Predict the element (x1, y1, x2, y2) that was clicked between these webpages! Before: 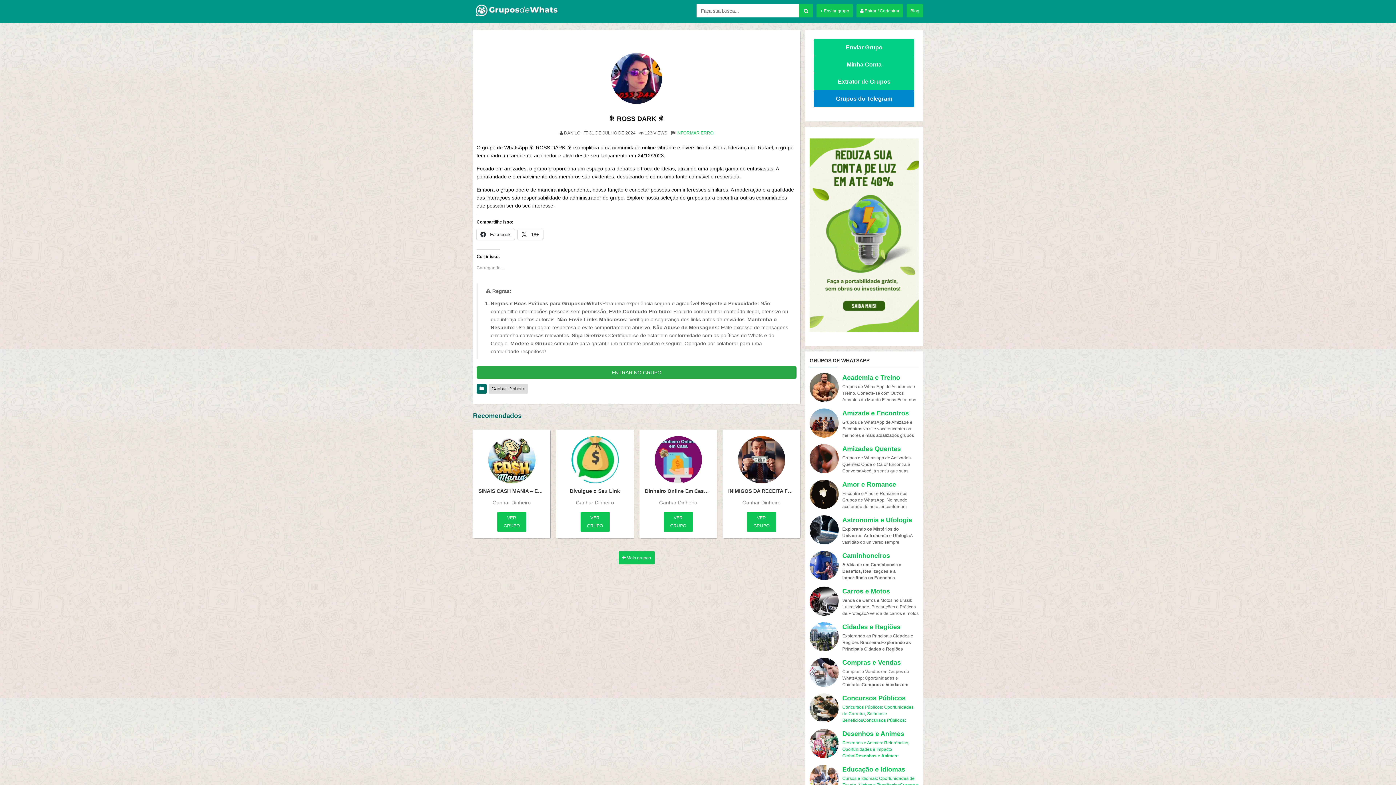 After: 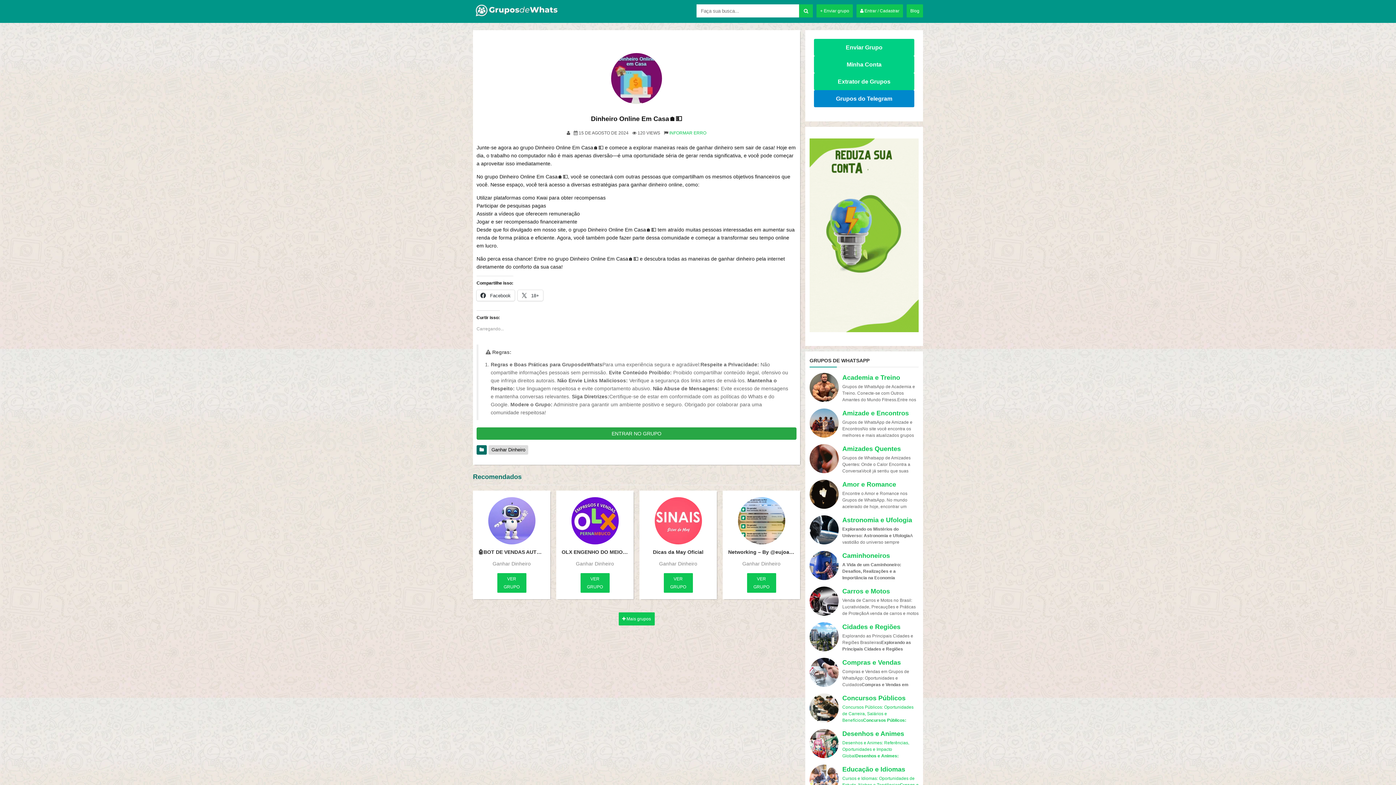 Action: bbox: (663, 512, 692, 532) label: VER GRUPO